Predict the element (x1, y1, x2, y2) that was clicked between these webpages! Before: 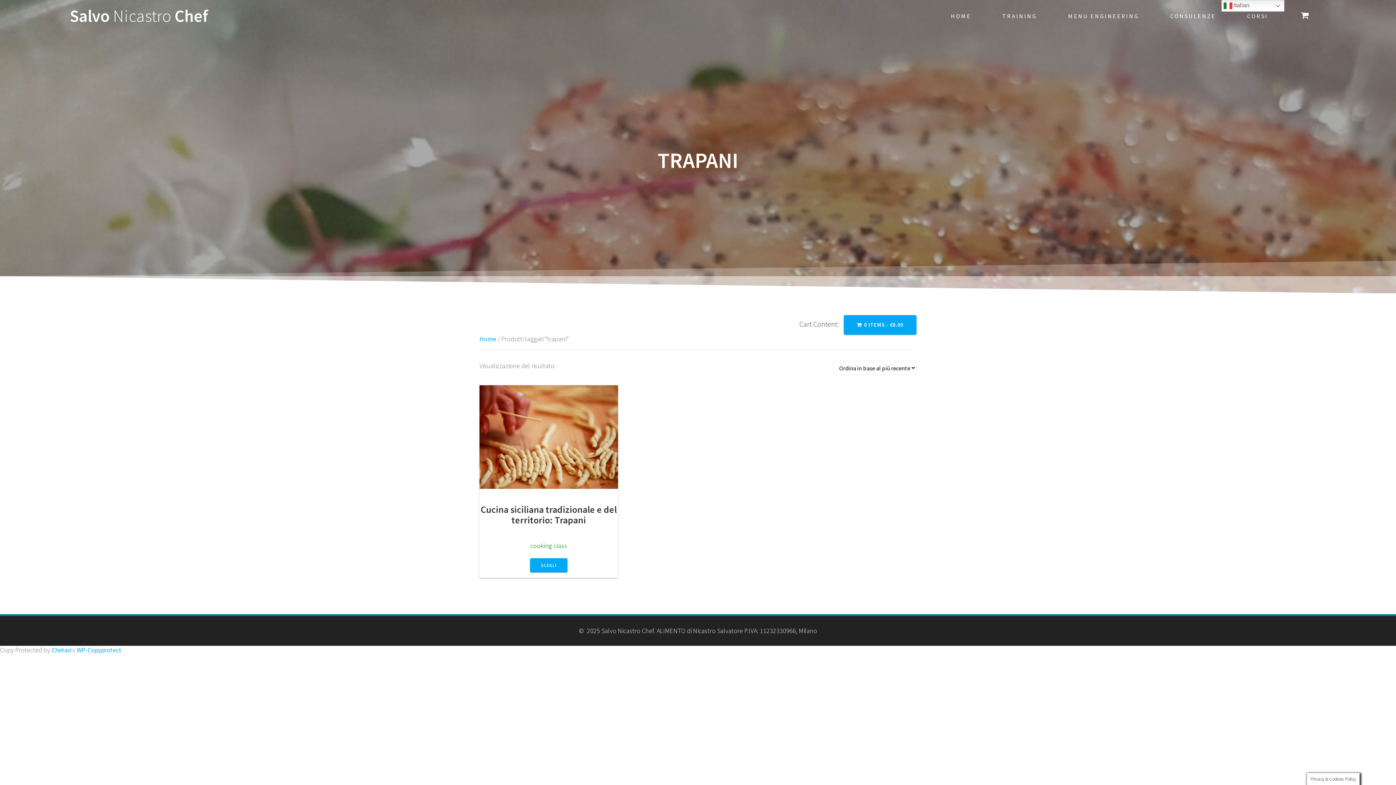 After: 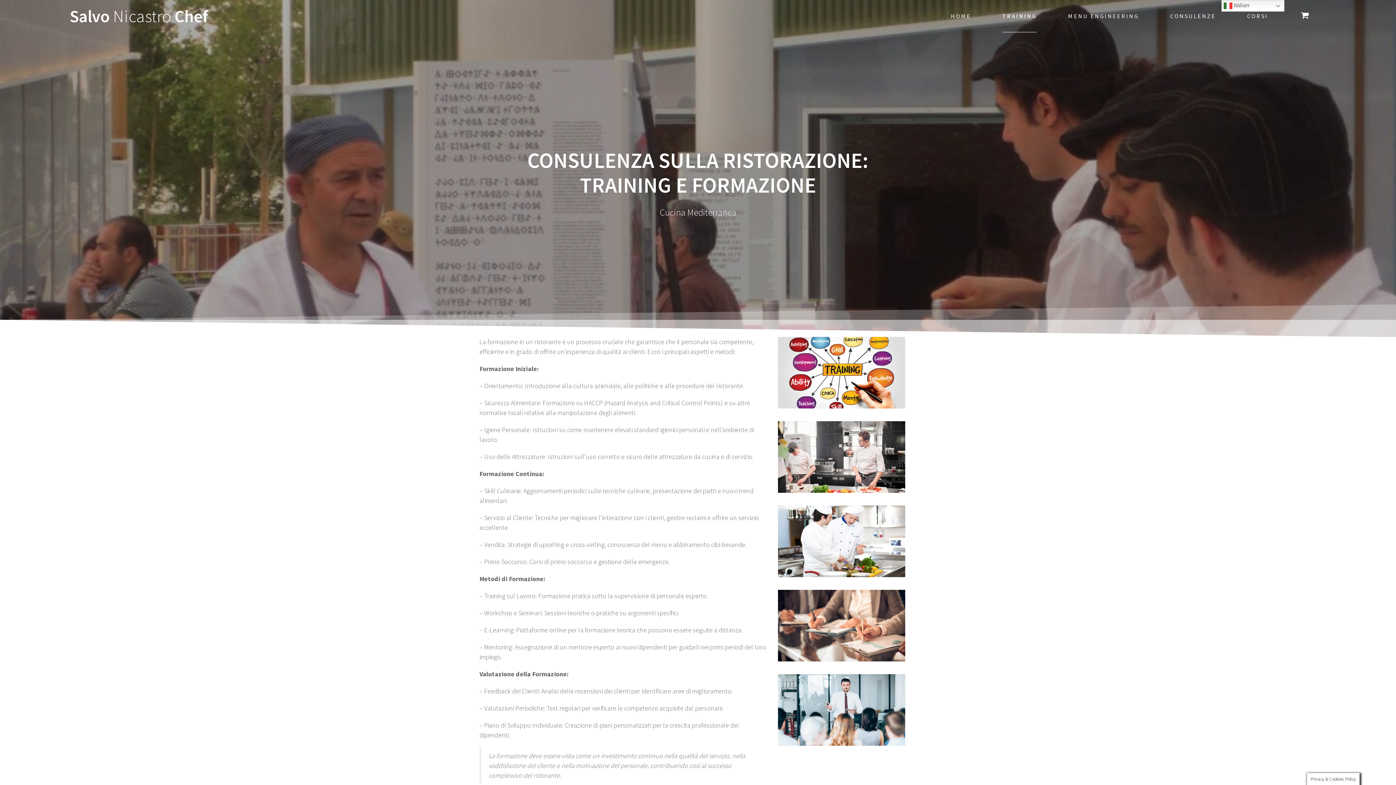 Action: label: TRAINING bbox: (1002, 0, 1037, 32)